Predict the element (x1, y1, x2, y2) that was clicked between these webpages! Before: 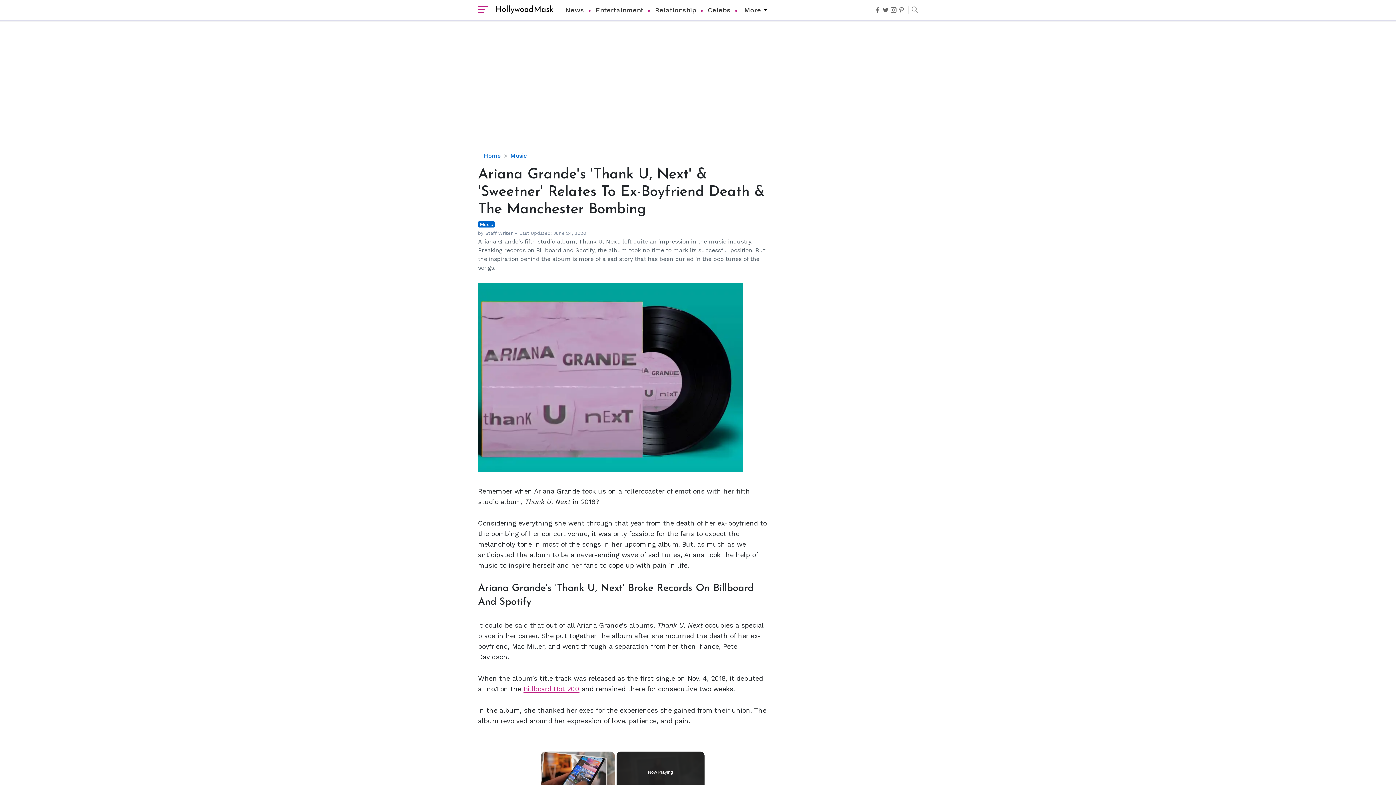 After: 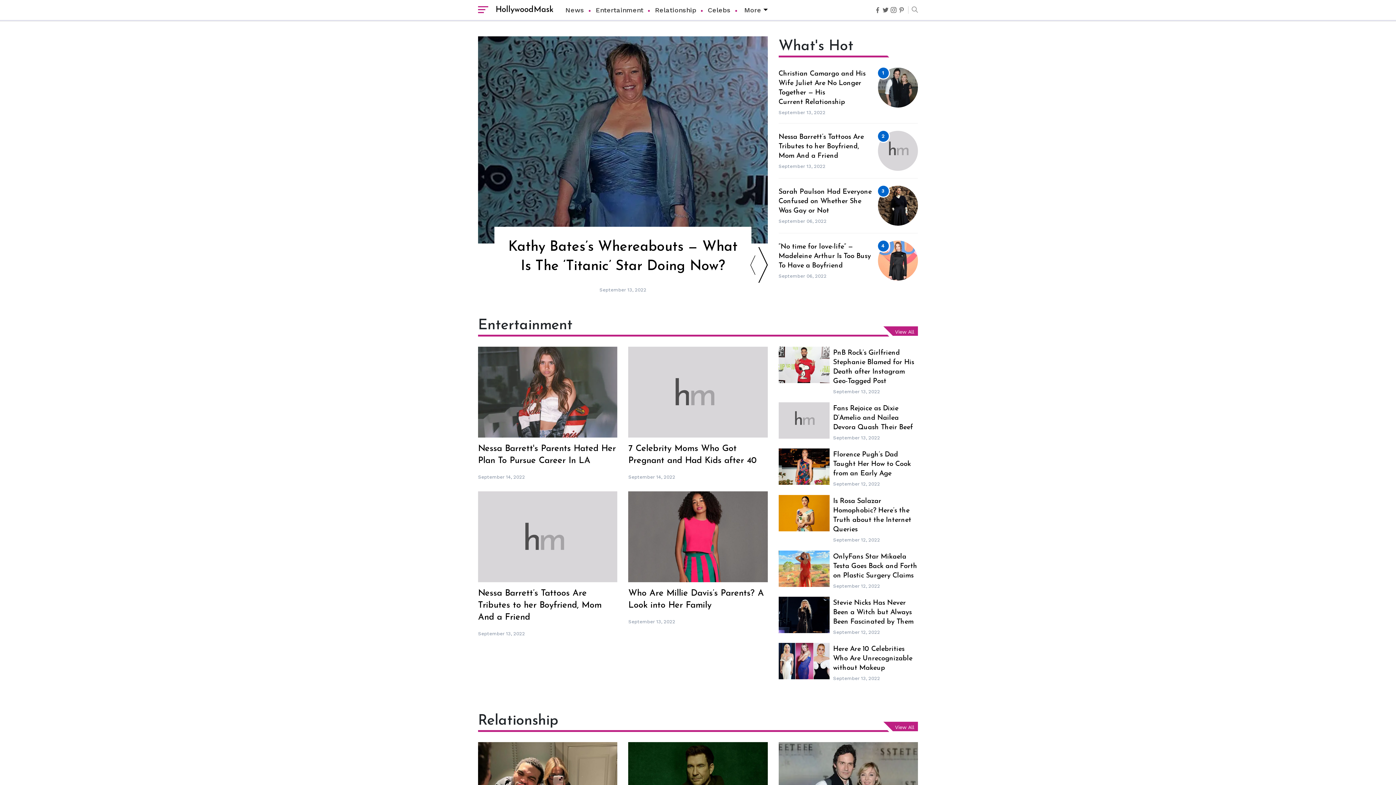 Action: label: HollywoodMask bbox: (492, 4, 553, 16)